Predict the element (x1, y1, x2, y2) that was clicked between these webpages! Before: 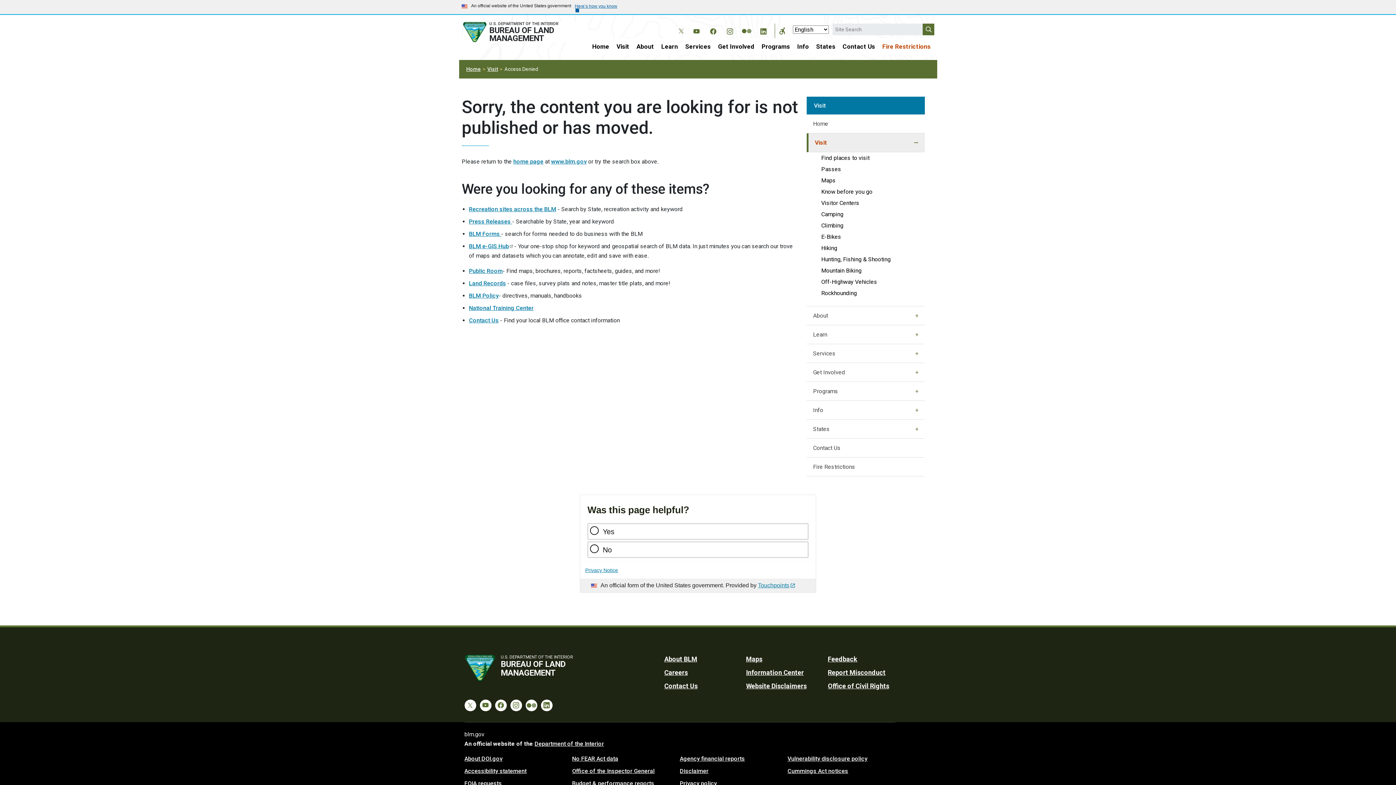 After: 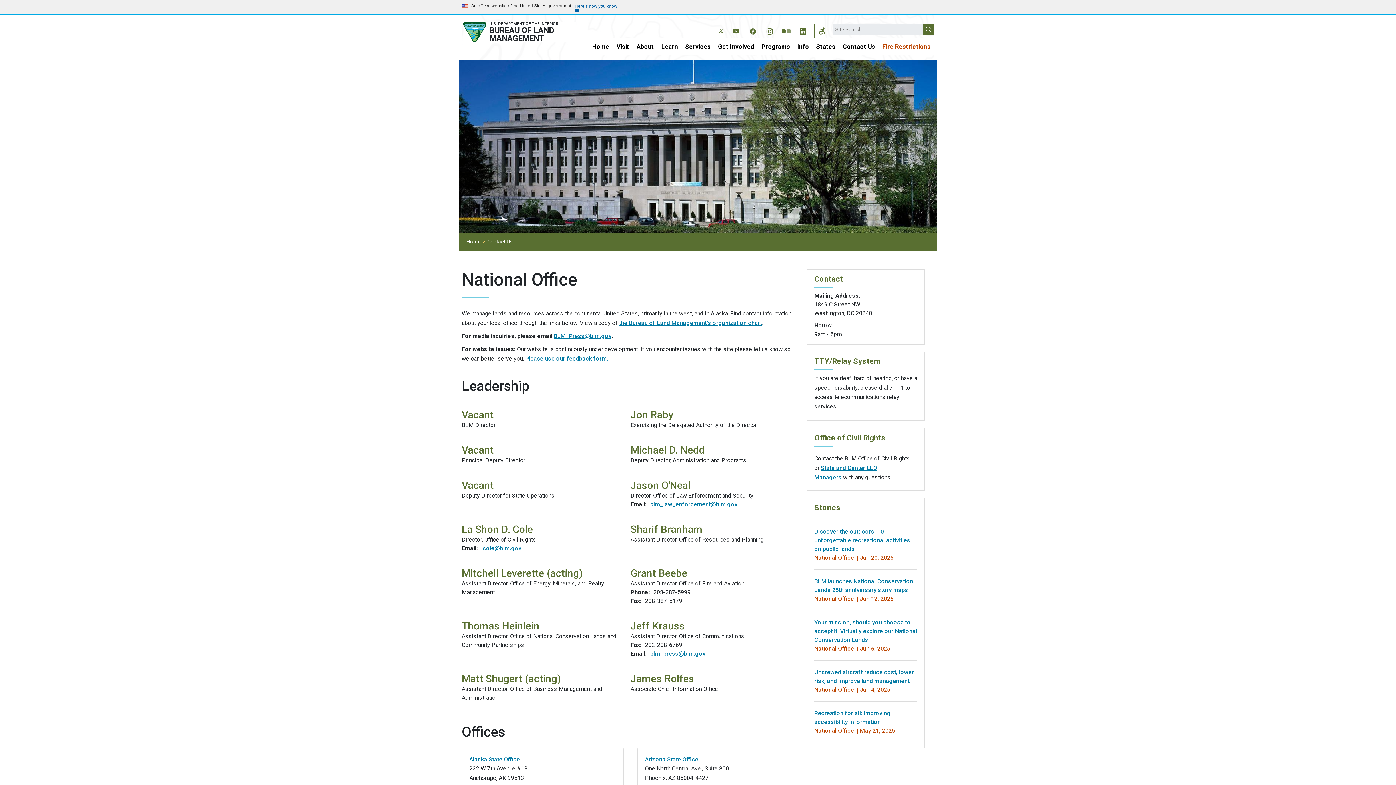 Action: bbox: (664, 682, 697, 690) label: Contact Us